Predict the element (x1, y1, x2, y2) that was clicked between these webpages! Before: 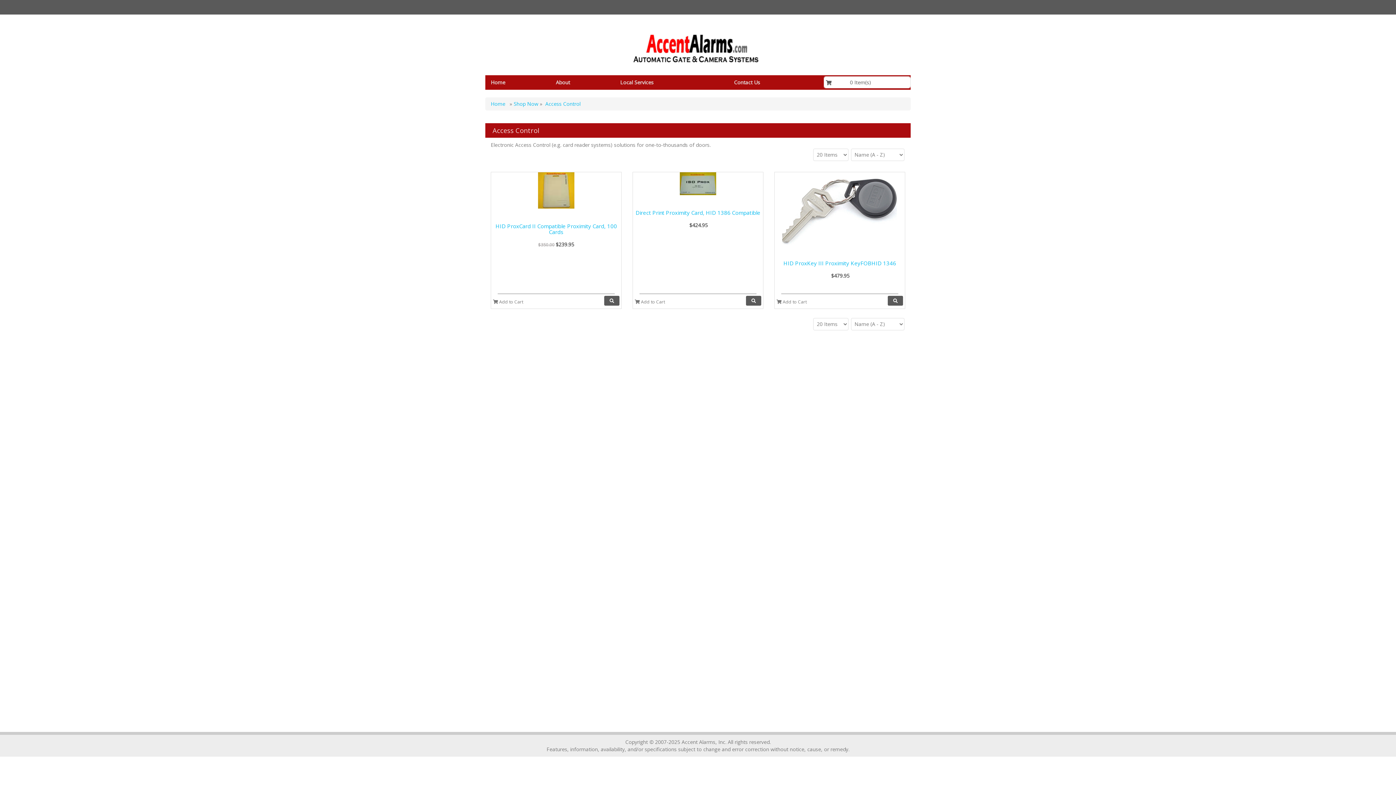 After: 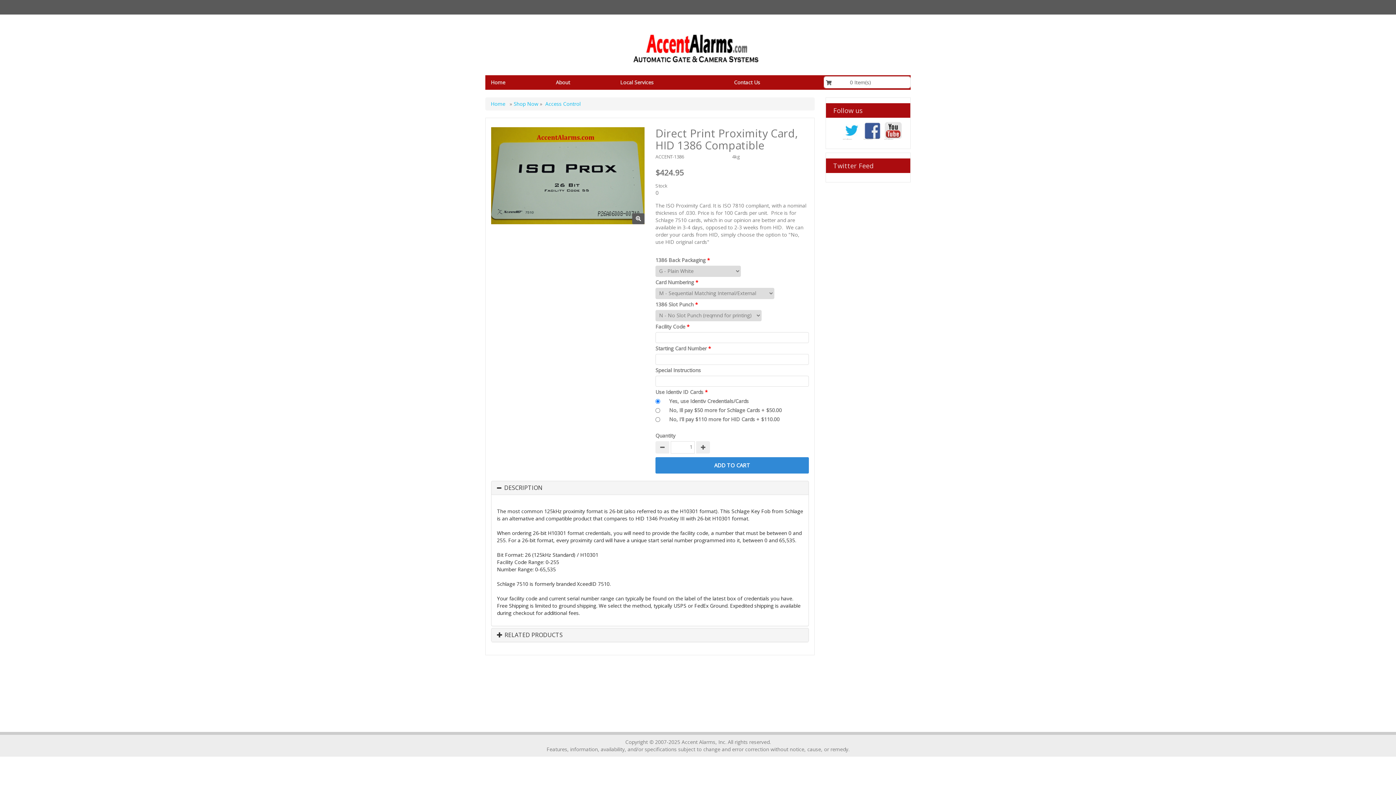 Action: label: Direct Print Proximity Card, HID 1386 Compatible bbox: (633, 209, 763, 215)